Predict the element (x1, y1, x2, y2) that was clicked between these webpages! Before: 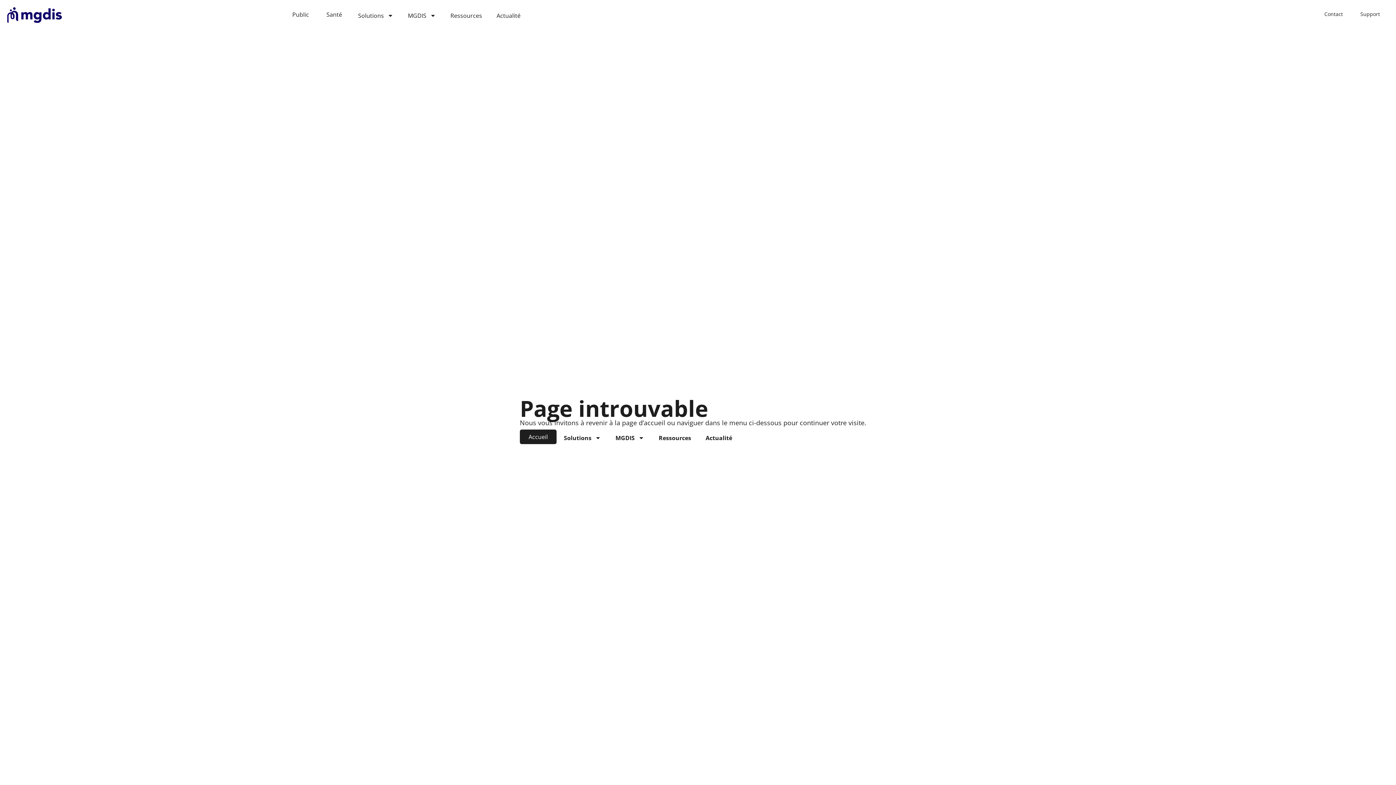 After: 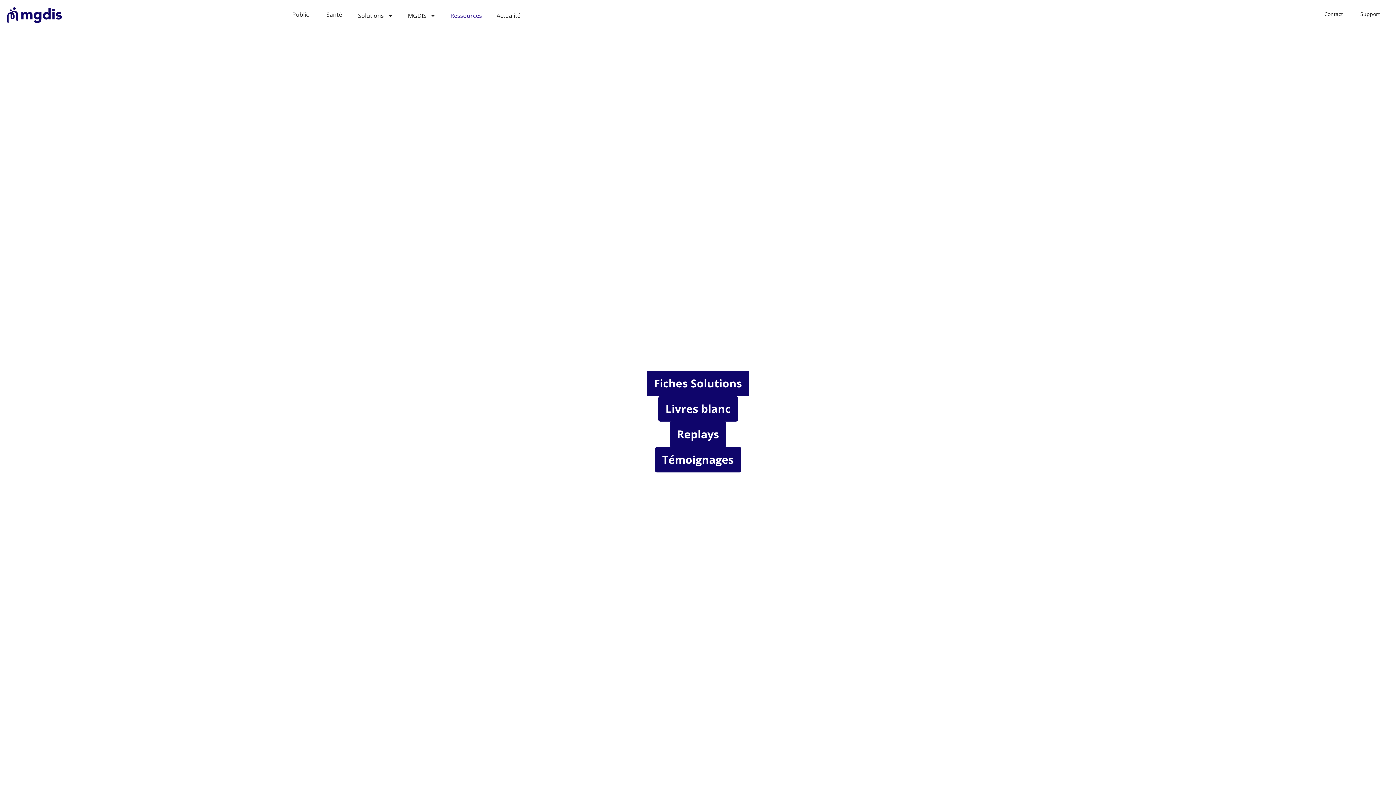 Action: bbox: (443, 7, 489, 24) label: Ressources